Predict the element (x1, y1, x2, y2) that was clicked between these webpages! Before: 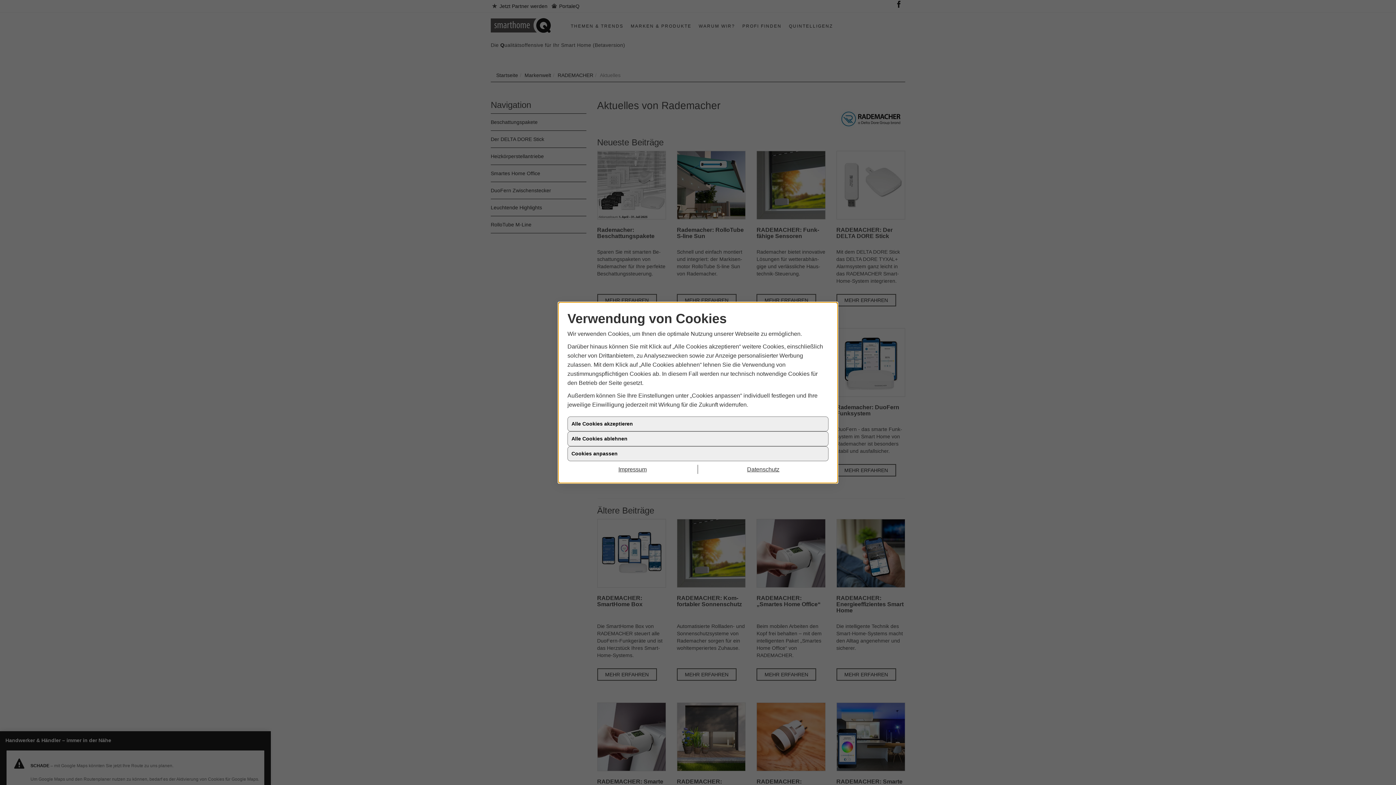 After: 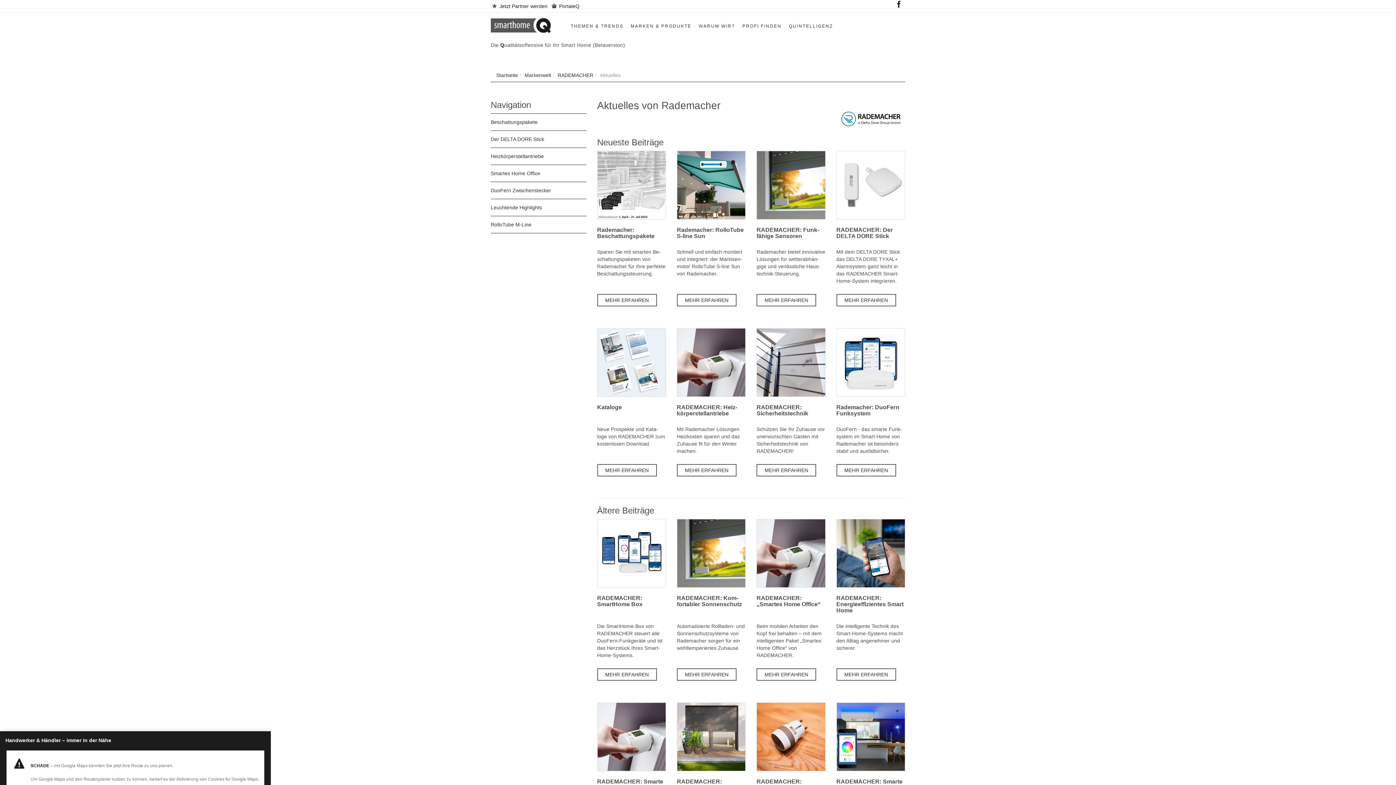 Action: label: Alle Cookies ablehnen bbox: (567, 431, 828, 446)